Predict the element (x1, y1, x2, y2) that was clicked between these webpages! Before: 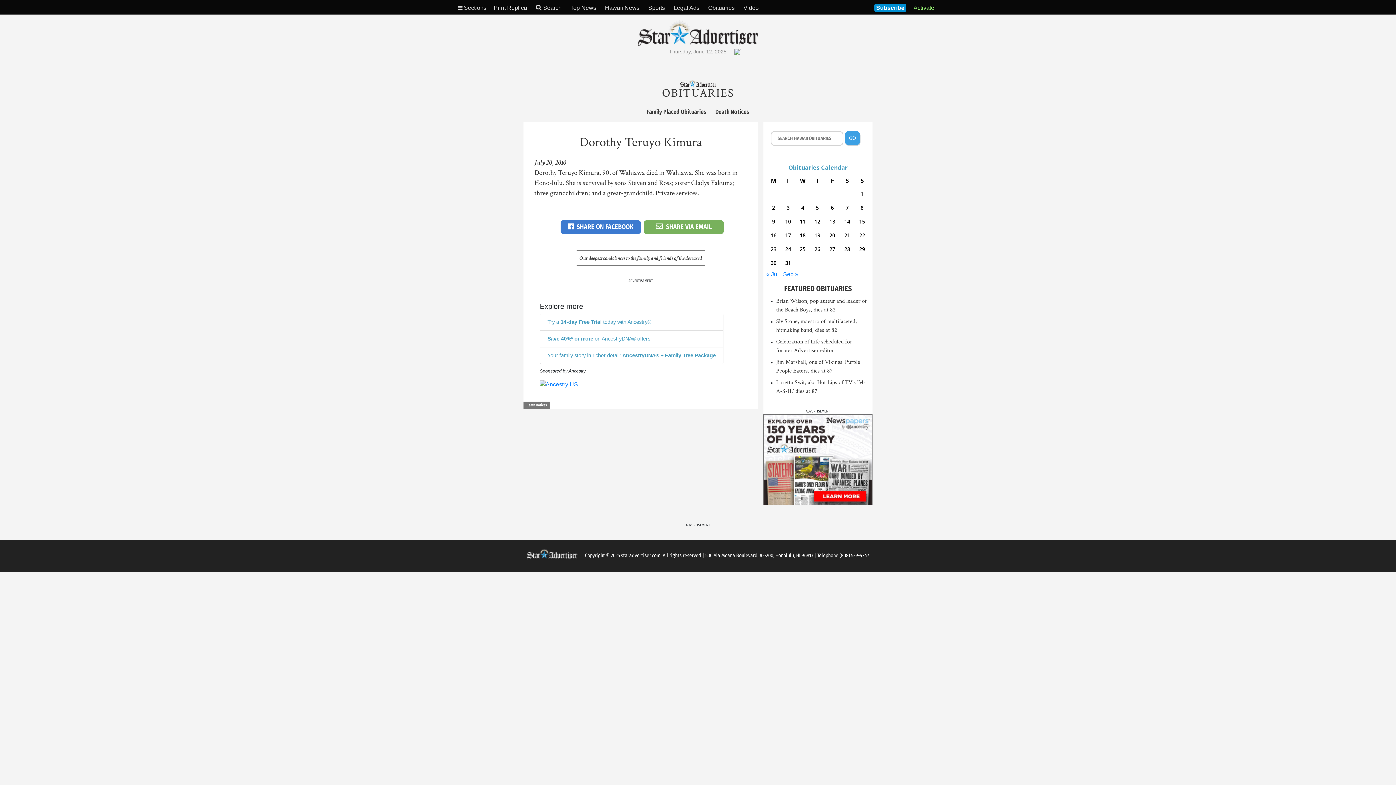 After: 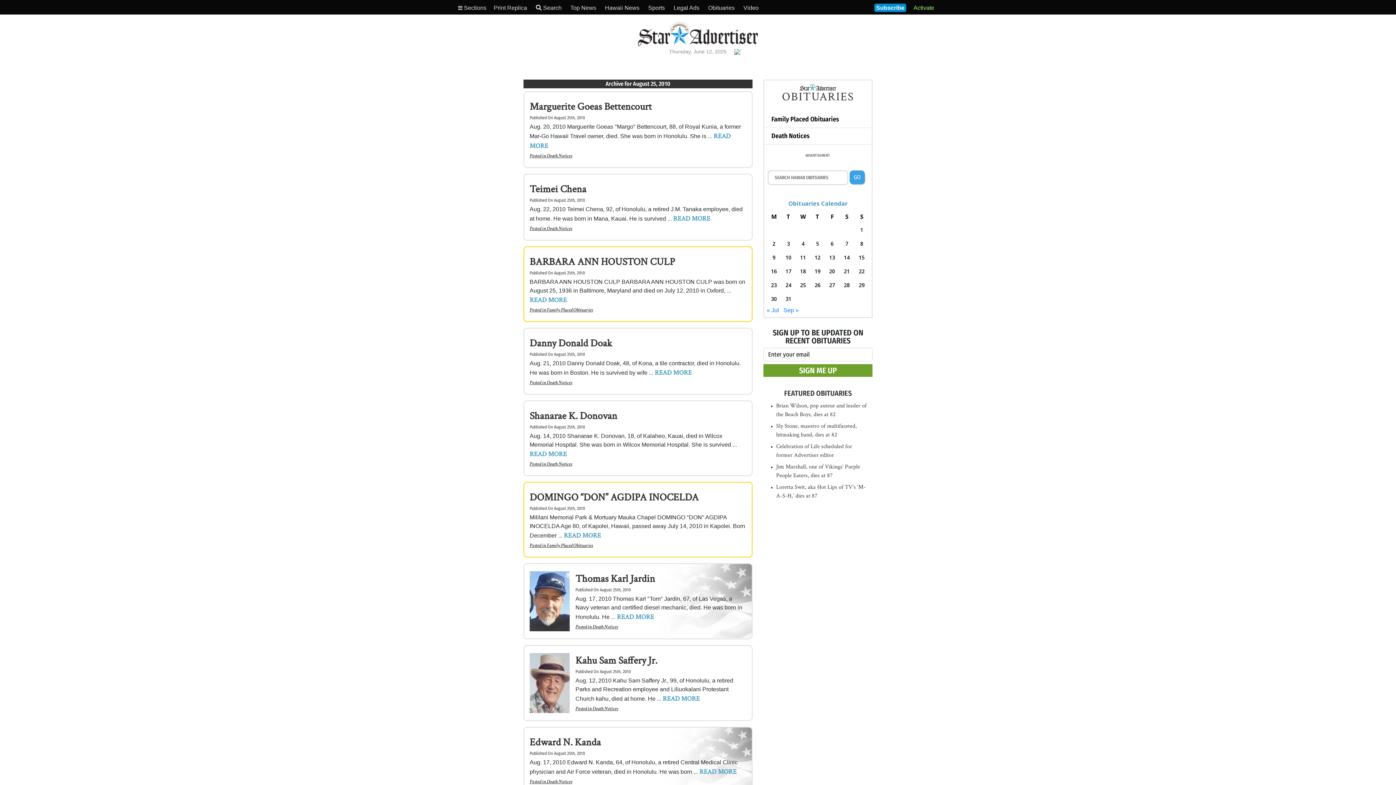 Action: label: Posts published on August 25, 2010 bbox: (797, 244, 808, 254)